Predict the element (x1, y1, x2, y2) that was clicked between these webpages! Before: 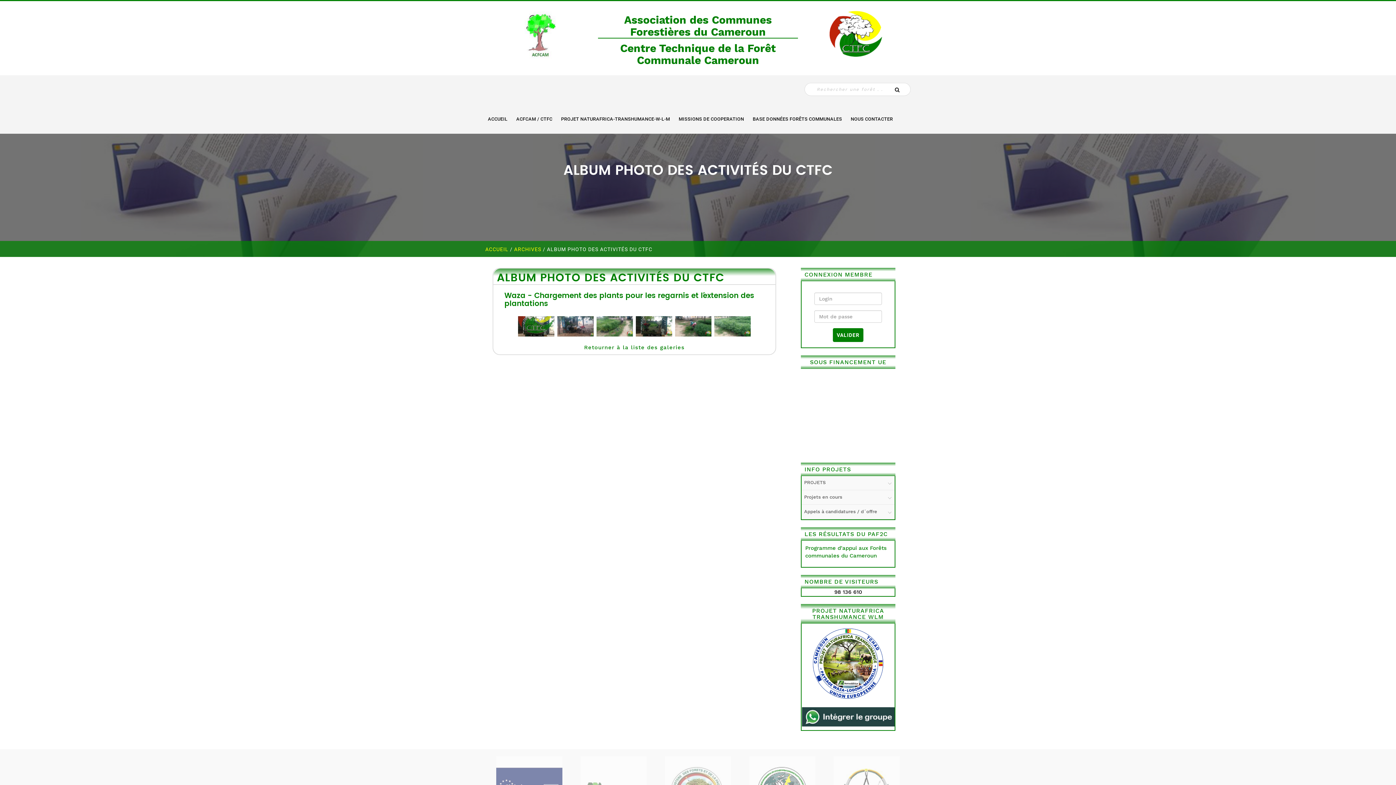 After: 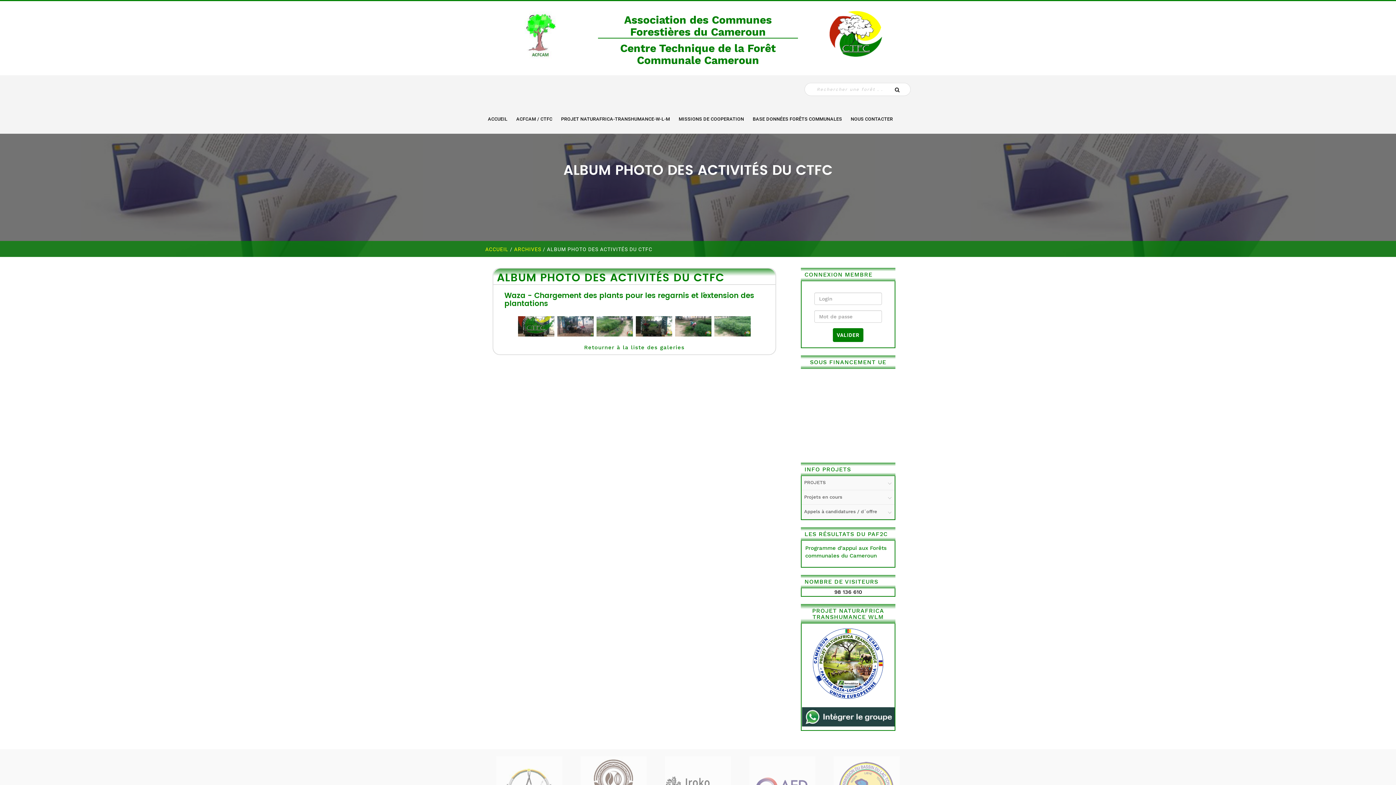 Action: bbox: (802, 713, 894, 720)